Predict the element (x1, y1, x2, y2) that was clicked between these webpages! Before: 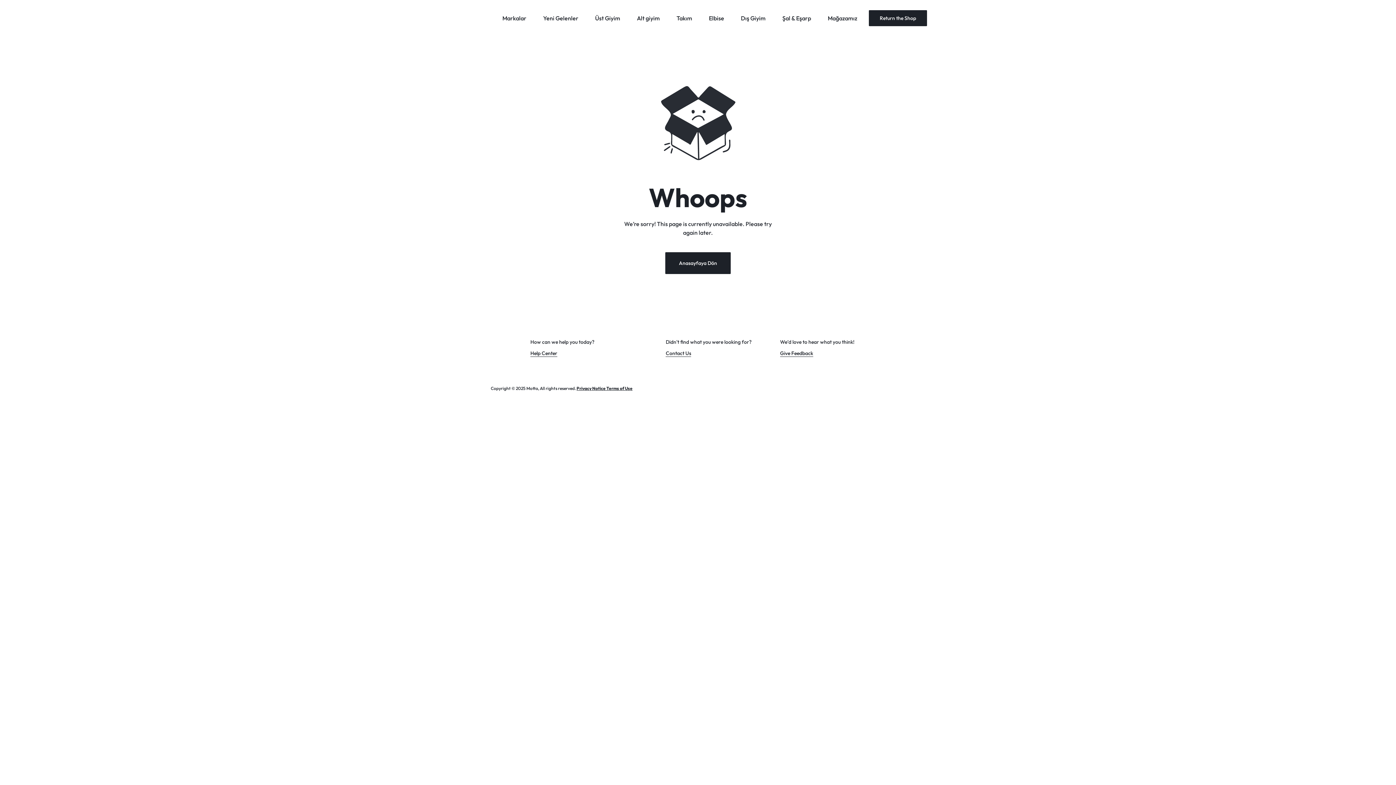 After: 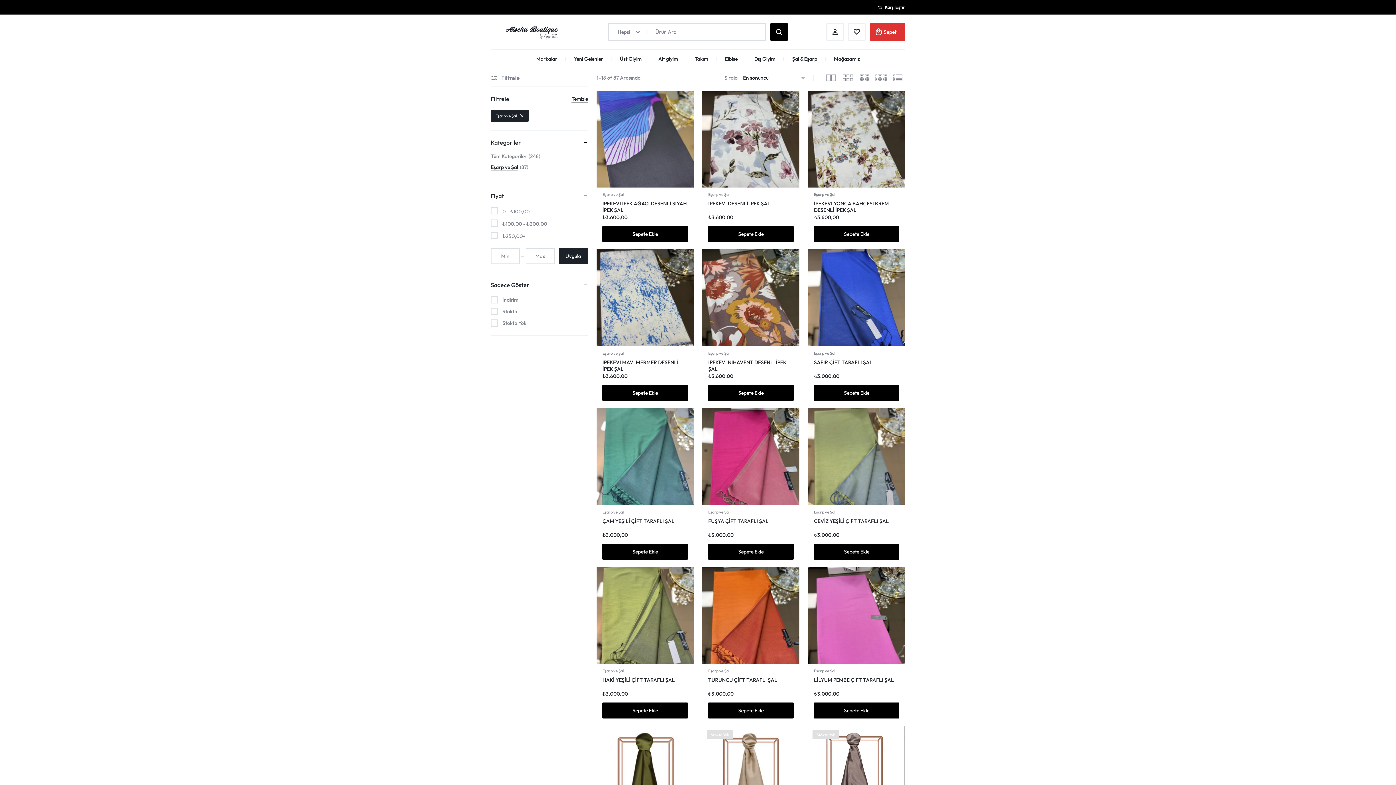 Action: label: Şal & Eşarp bbox: (778, 0, 815, 36)